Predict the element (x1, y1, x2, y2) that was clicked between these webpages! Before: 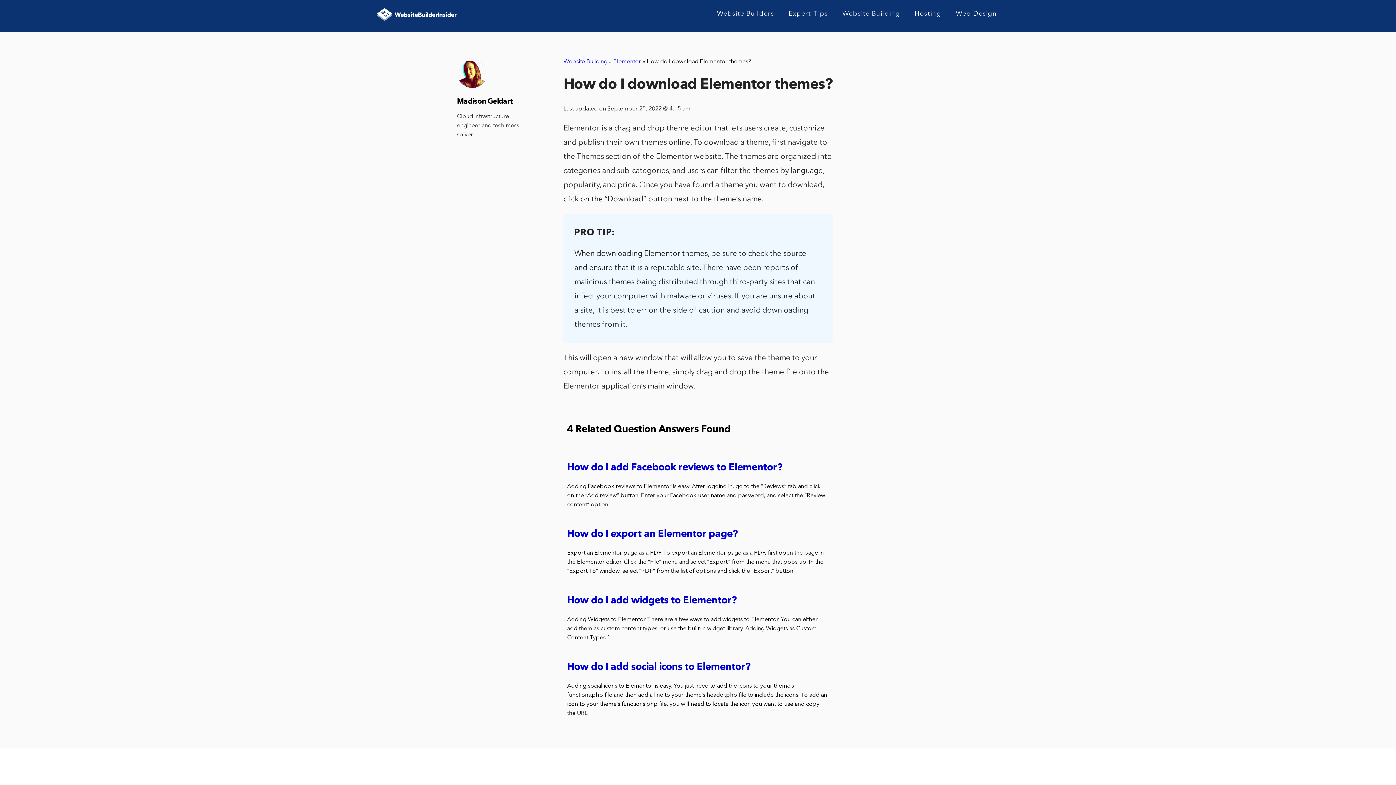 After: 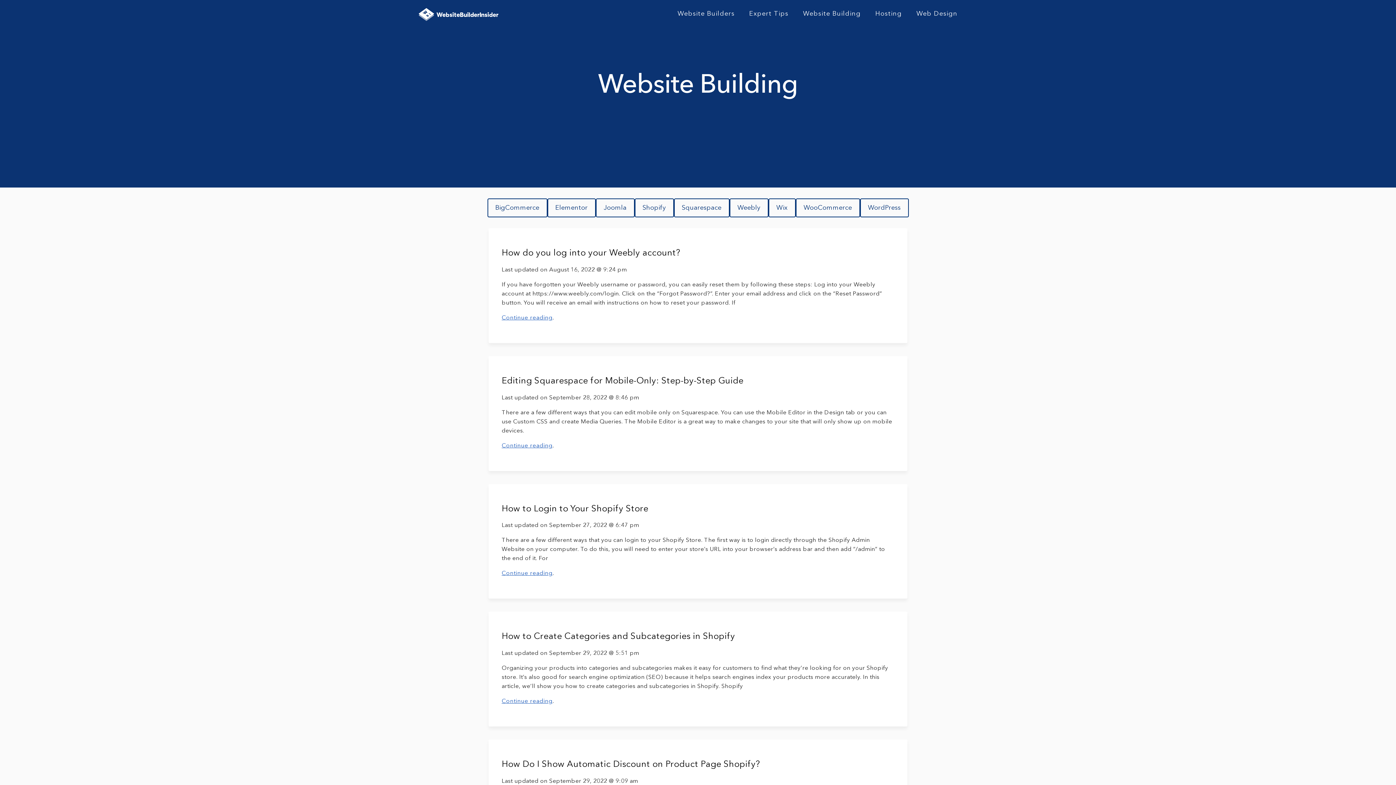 Action: label: Website Building bbox: (563, 58, 607, 64)